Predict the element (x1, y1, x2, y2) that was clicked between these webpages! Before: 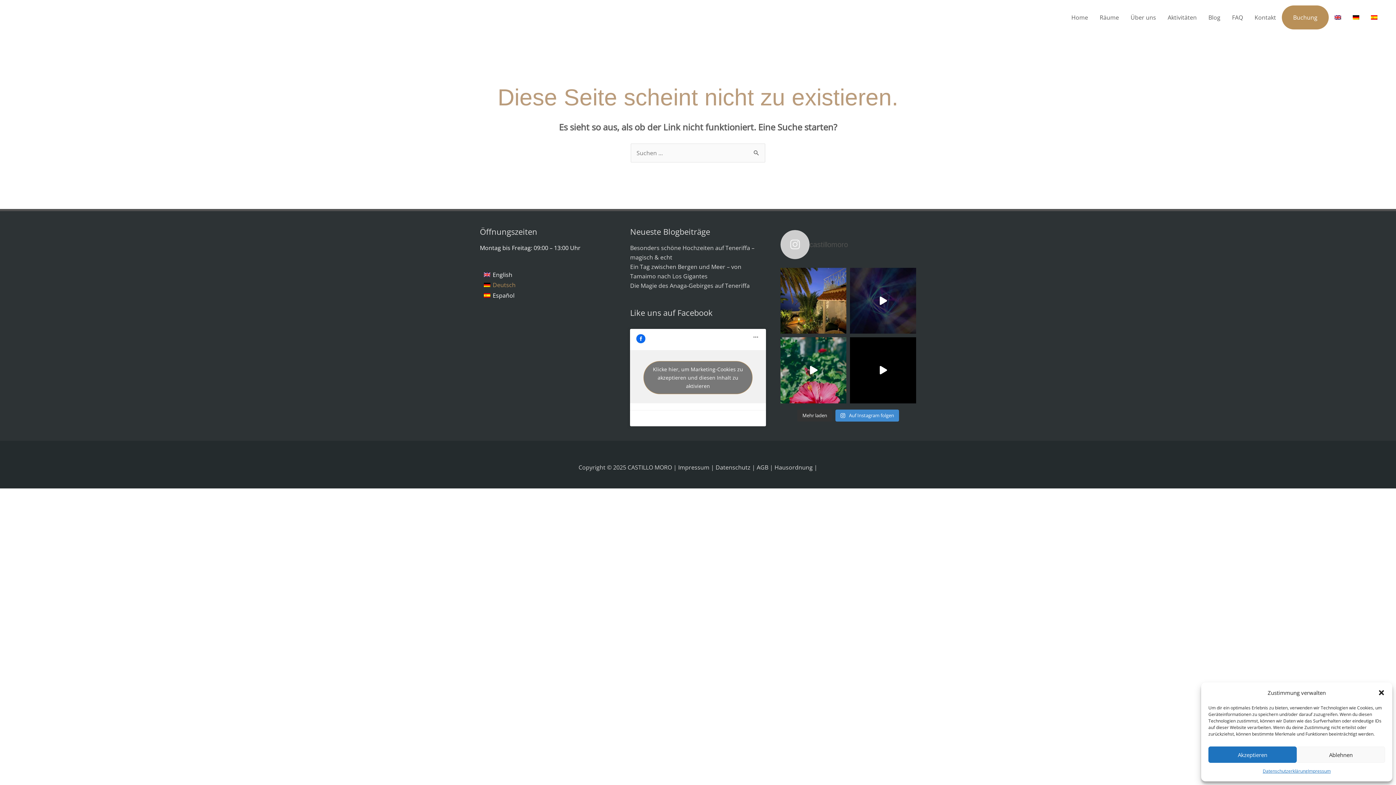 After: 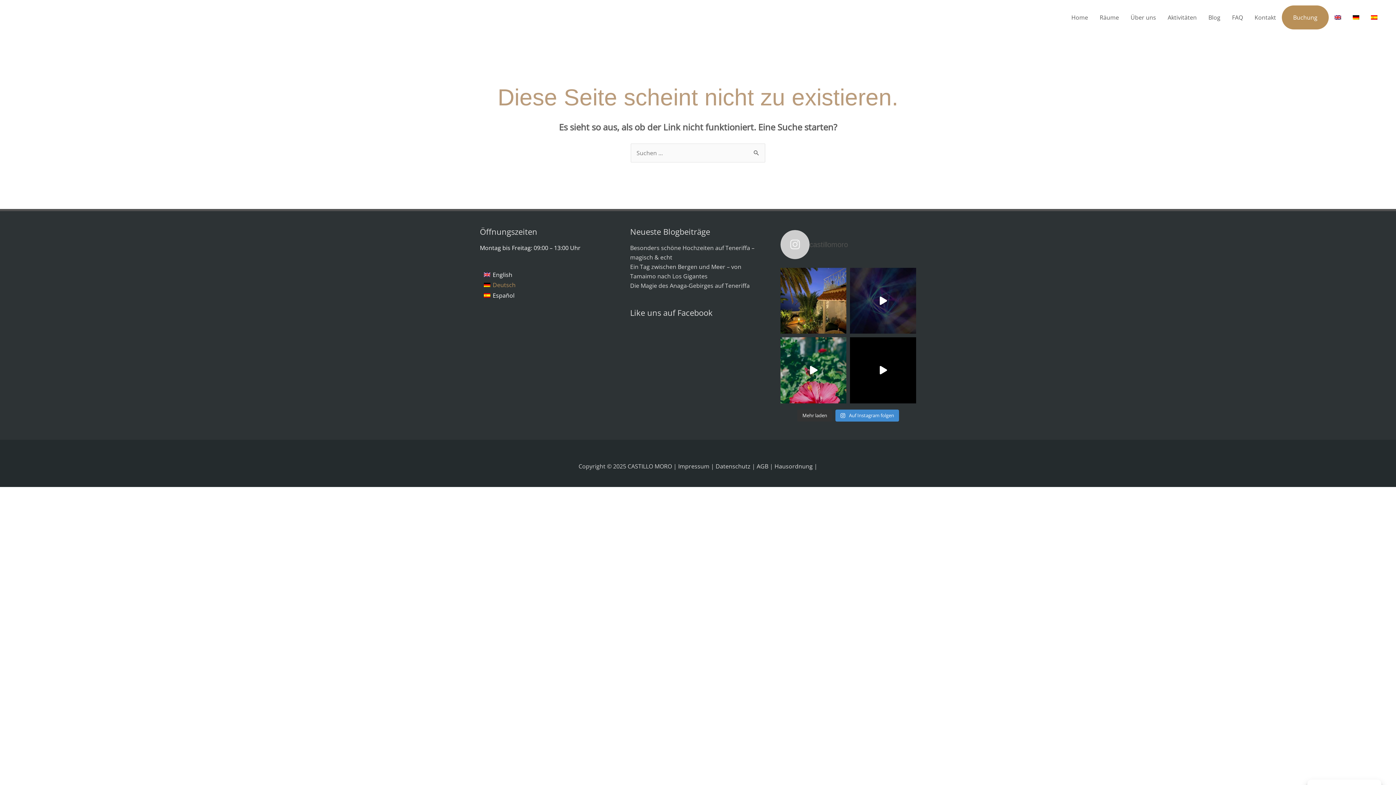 Action: label: Akzeptieren bbox: (1208, 746, 1297, 763)